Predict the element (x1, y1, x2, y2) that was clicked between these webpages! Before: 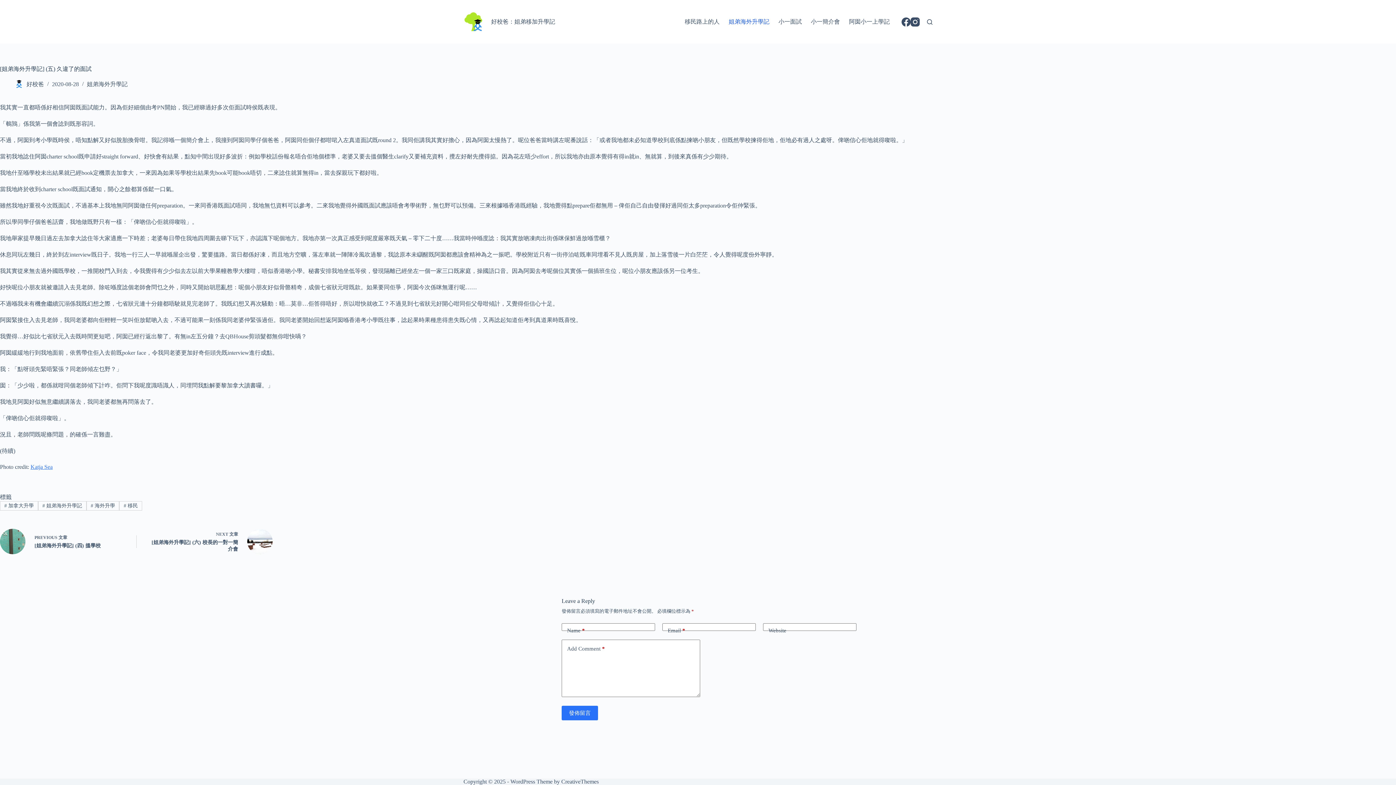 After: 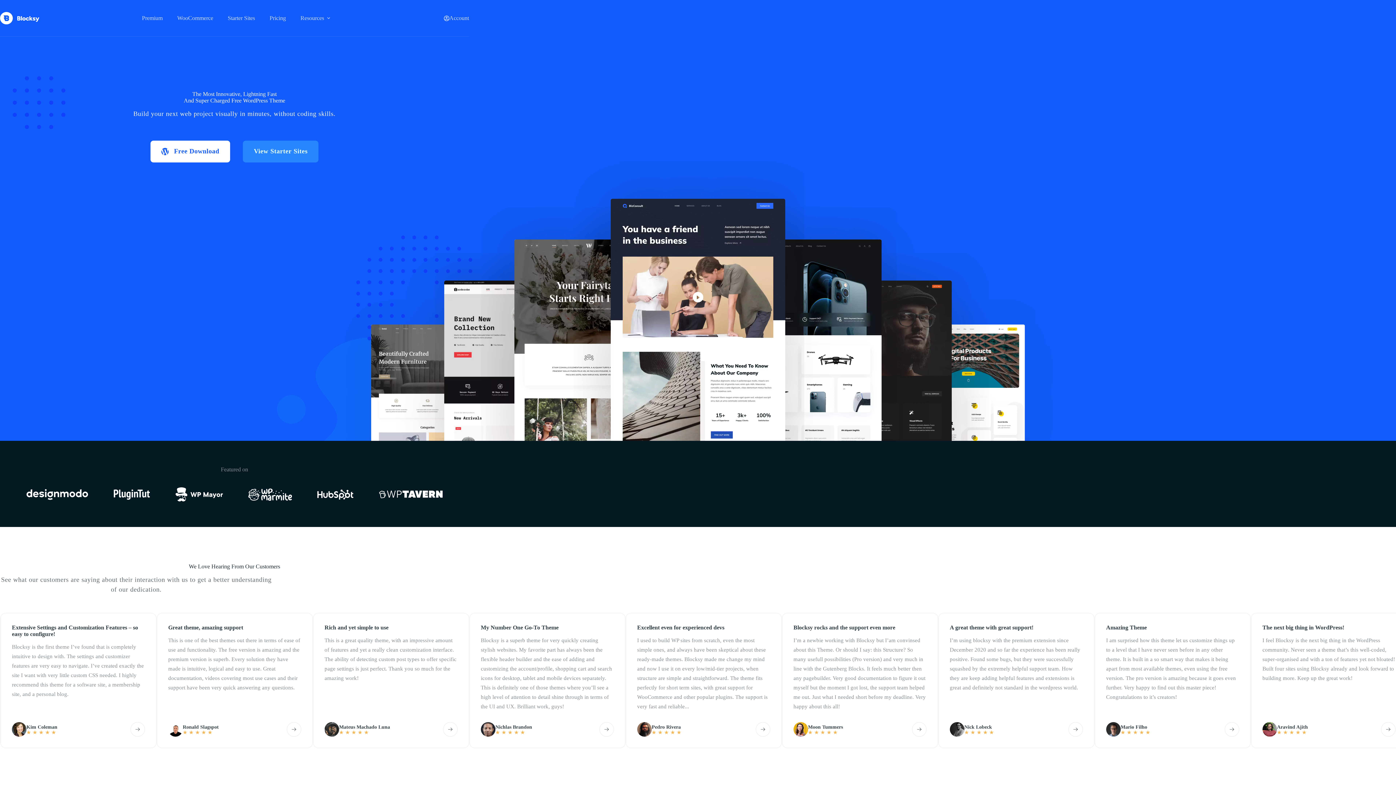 Action: label: CreativeThemes bbox: (561, 778, 598, 785)